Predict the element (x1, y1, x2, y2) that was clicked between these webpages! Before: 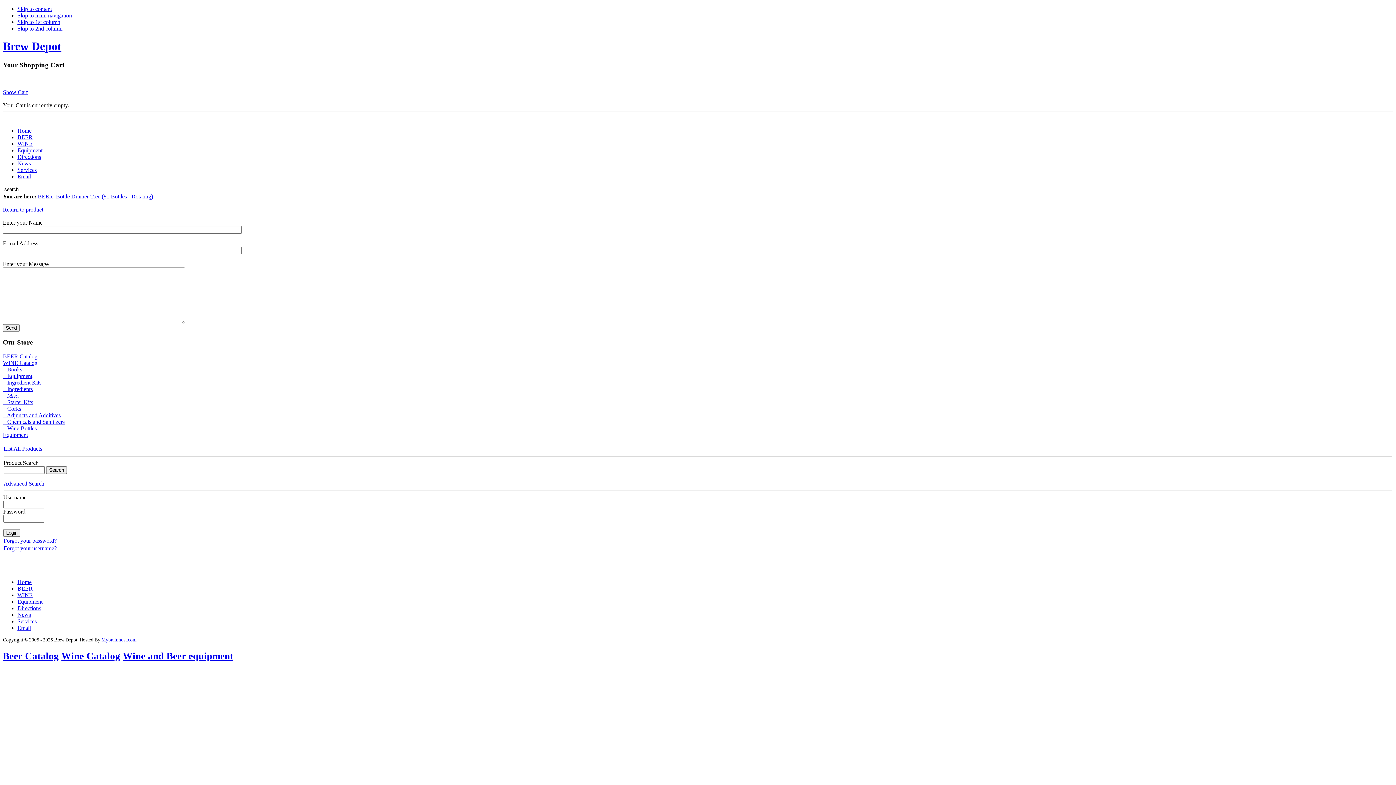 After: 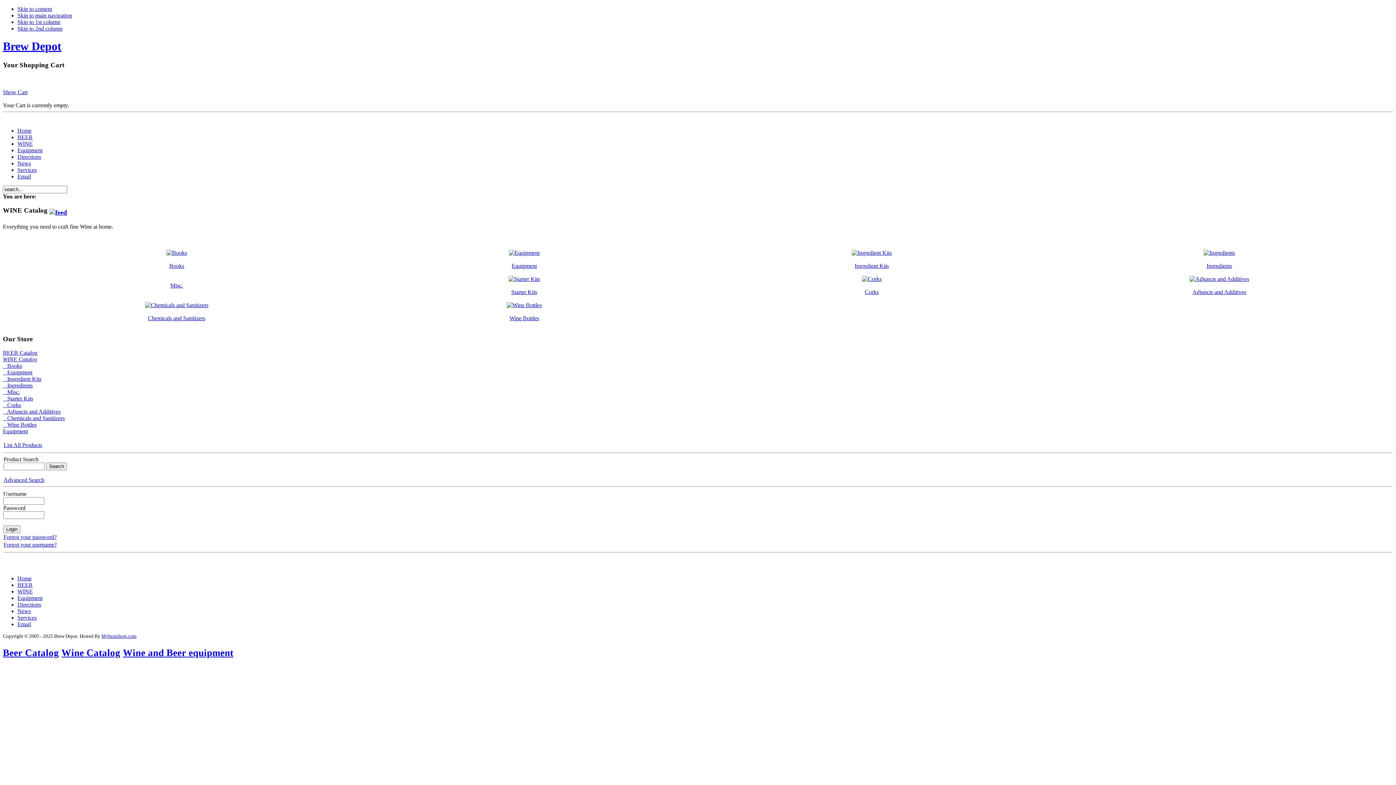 Action: label: WINE bbox: (17, 140, 32, 146)